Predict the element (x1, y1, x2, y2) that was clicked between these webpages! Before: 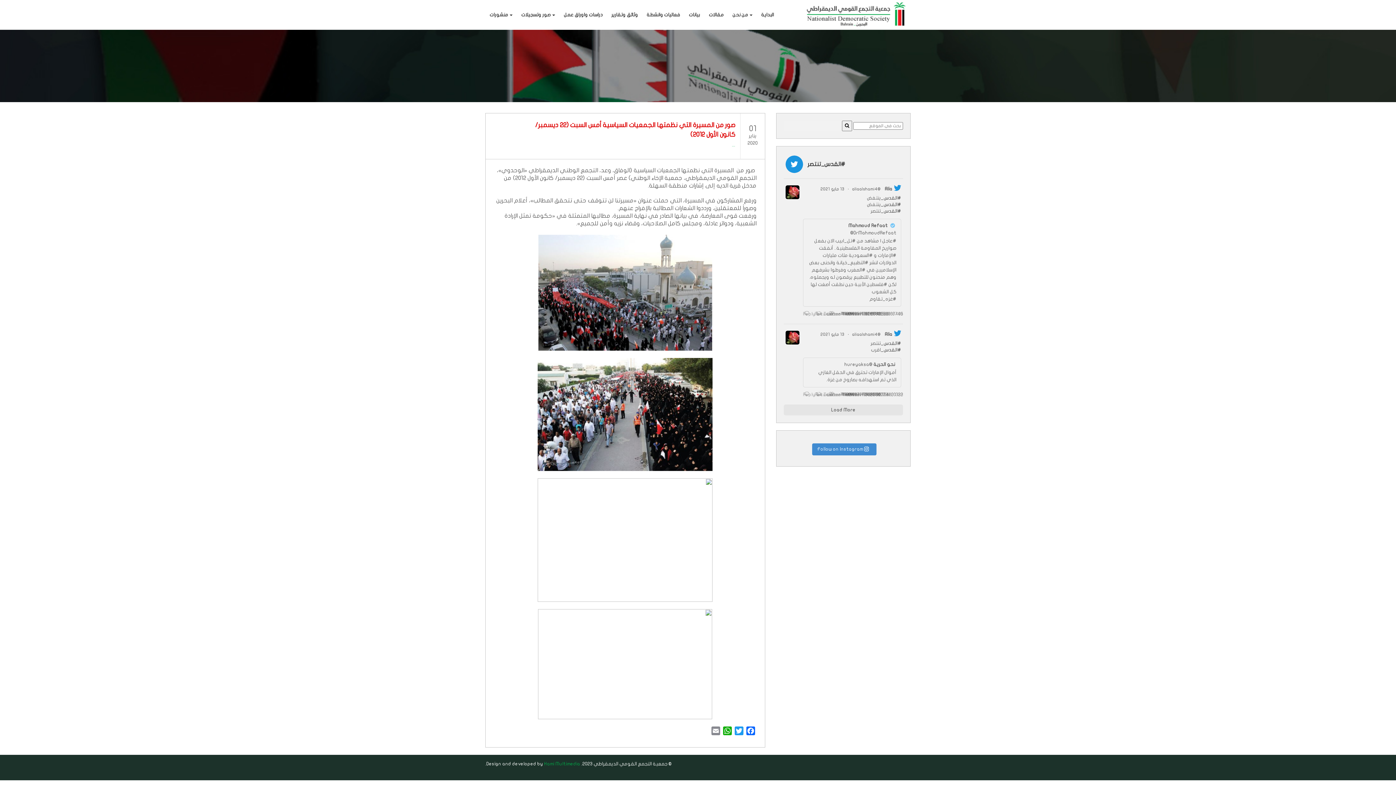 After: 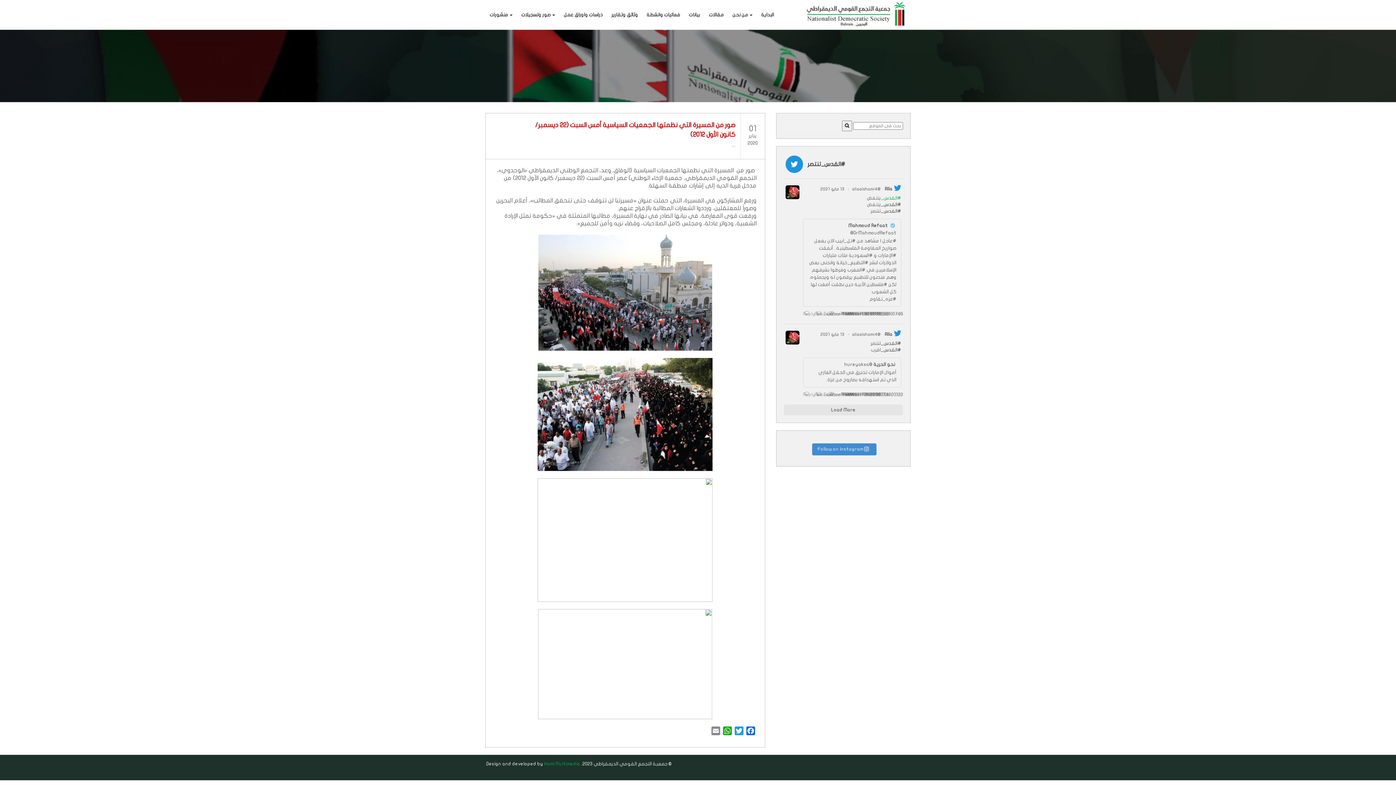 Action: label: #القدس_ bbox: (881, 195, 901, 200)